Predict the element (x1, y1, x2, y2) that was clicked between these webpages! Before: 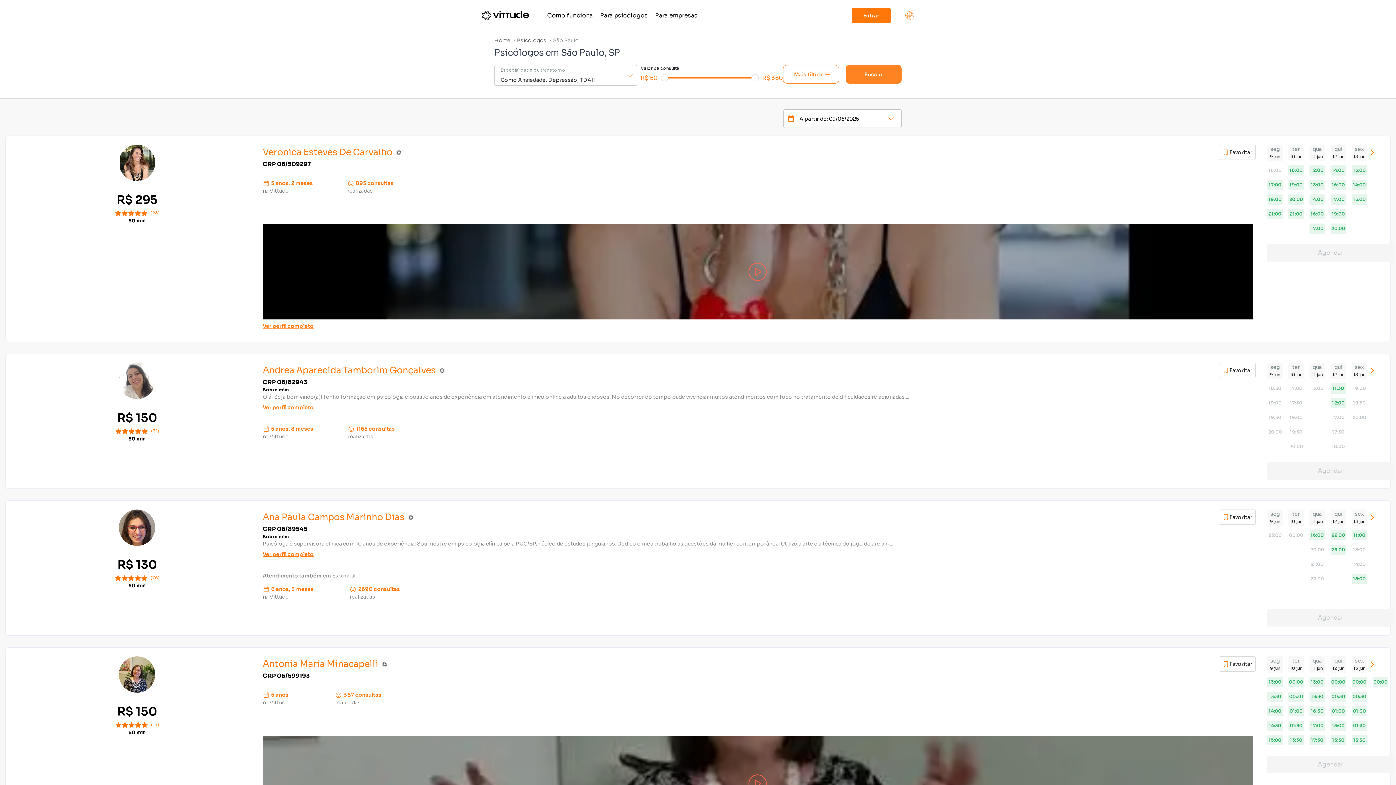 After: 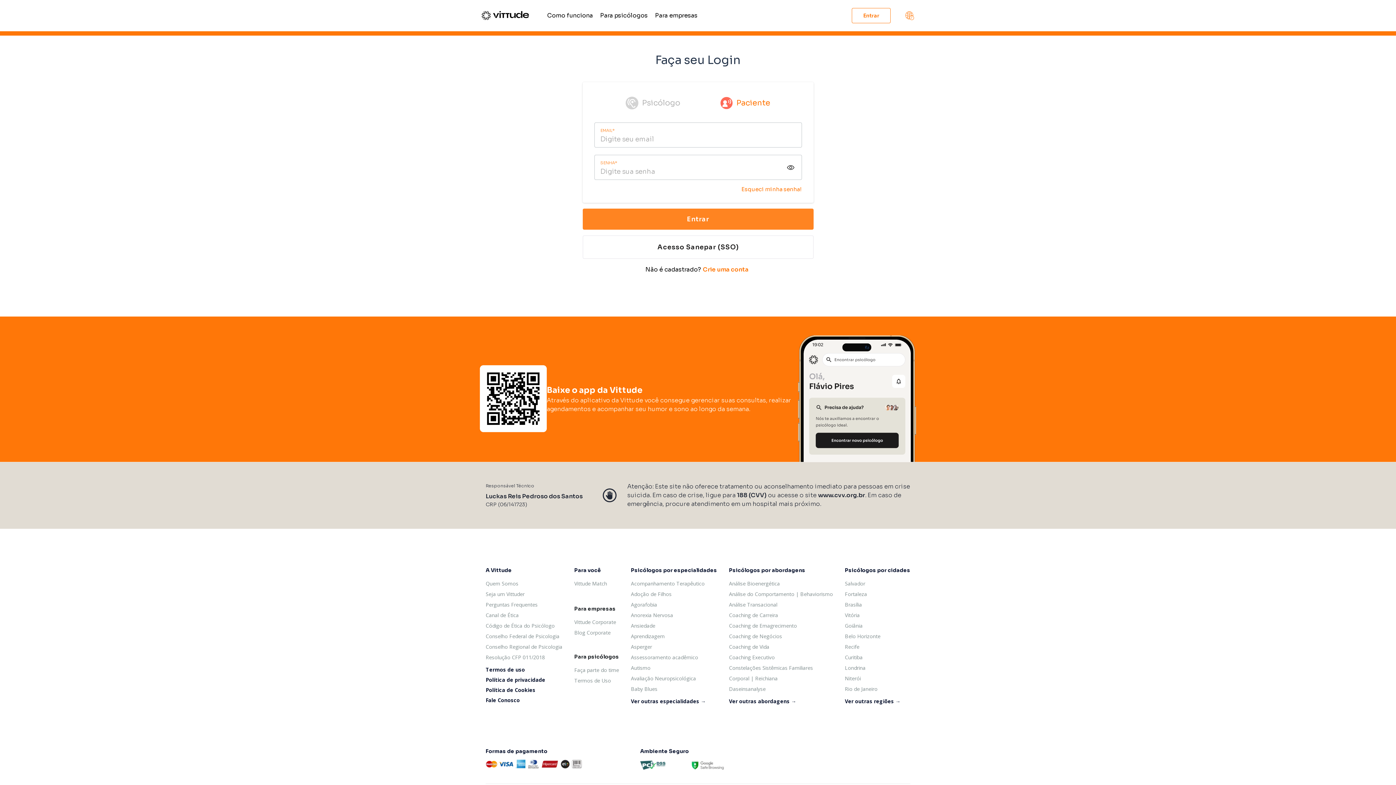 Action: bbox: (852, 8, 890, 23) label: Entrar